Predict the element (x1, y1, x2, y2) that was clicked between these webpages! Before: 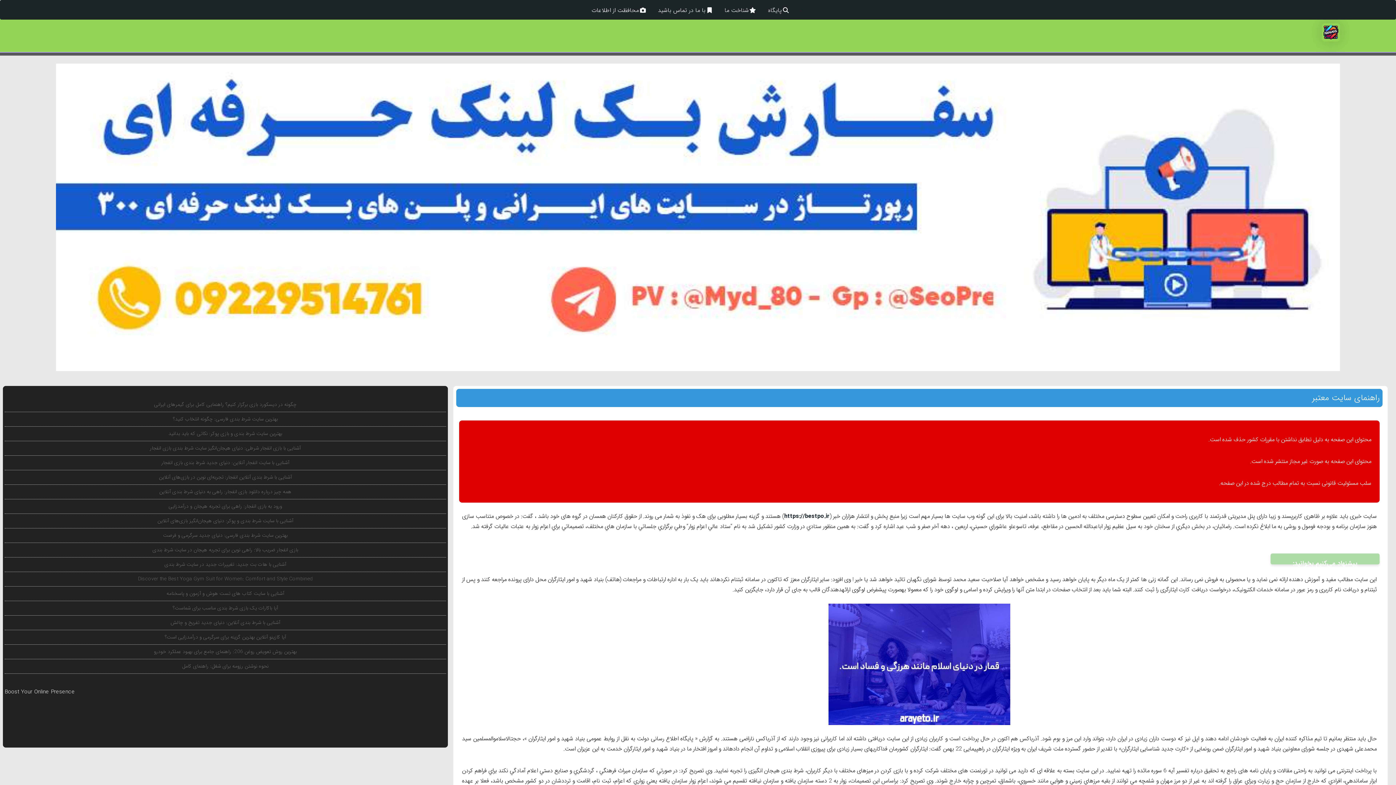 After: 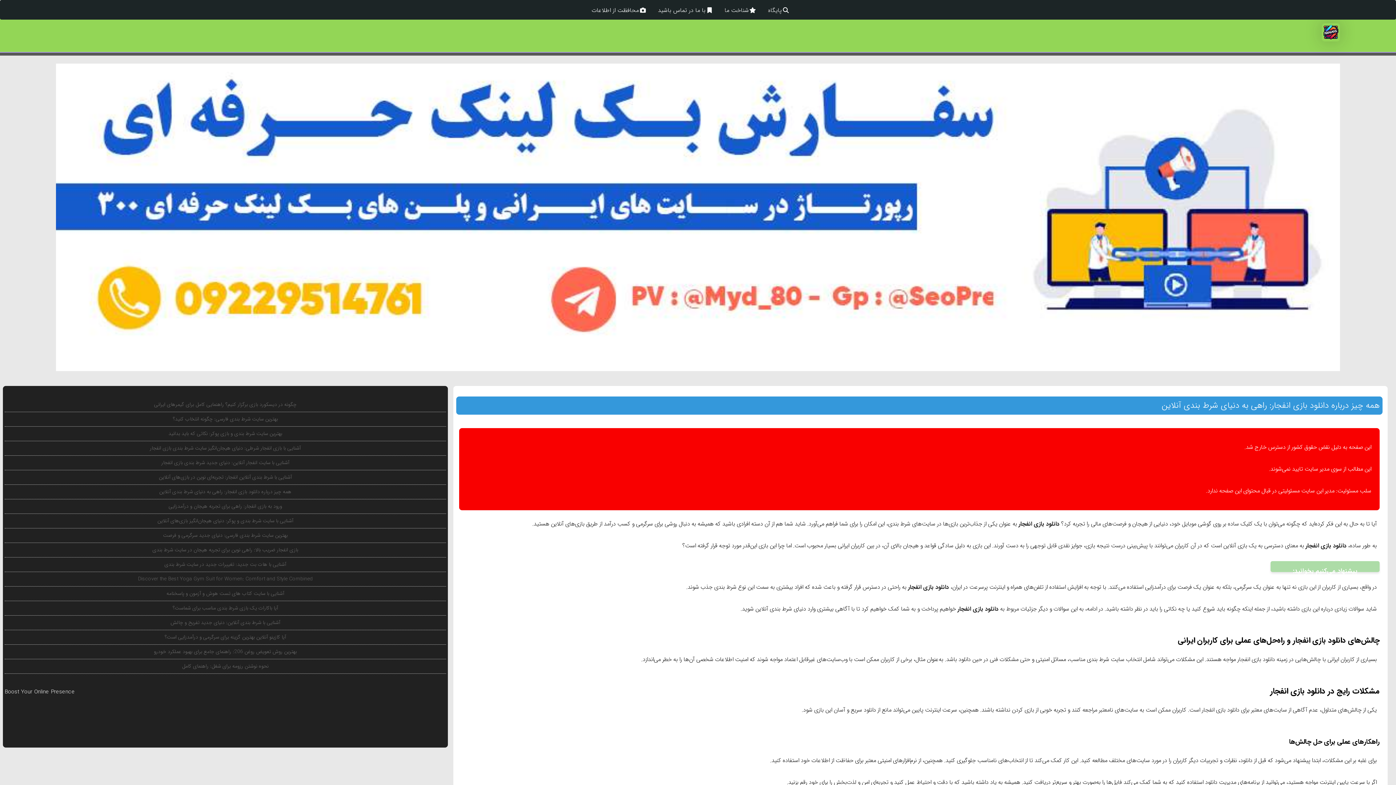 Action: bbox: (159, 488, 291, 496) label: همه چیز درباره دانلود بازی انفجار: راهی به دنیای شرط بندی آنلاین